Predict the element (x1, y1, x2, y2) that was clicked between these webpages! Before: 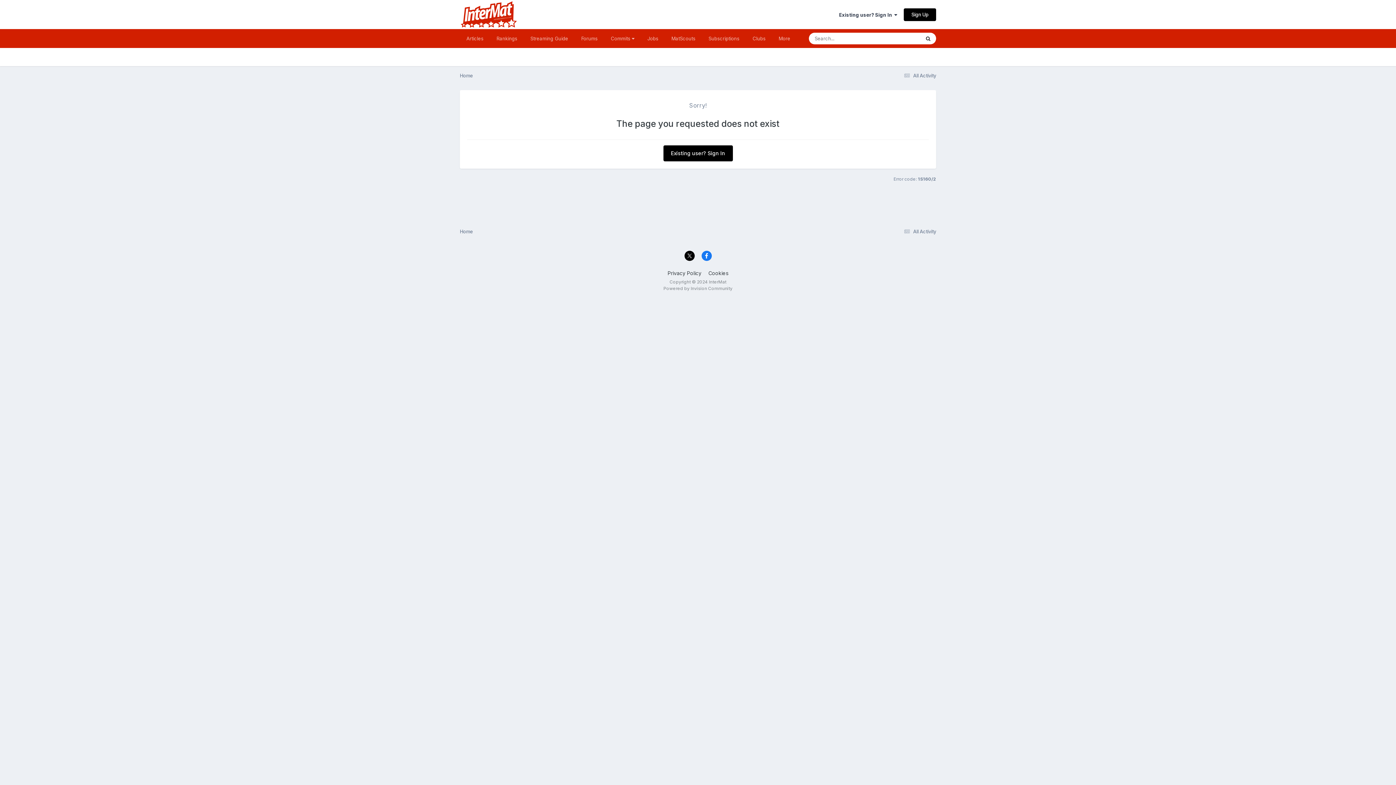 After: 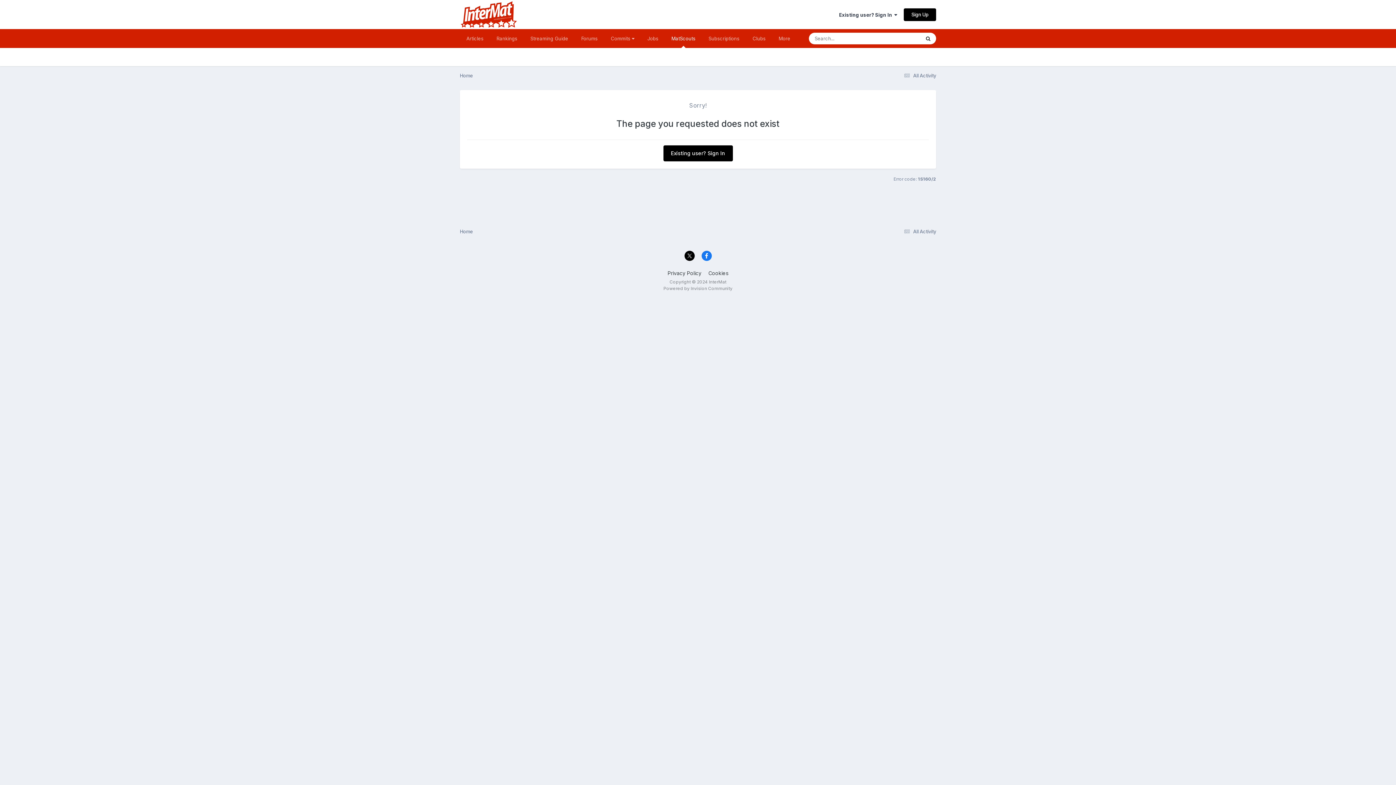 Action: label: MatScouts bbox: (665, 29, 702, 48)